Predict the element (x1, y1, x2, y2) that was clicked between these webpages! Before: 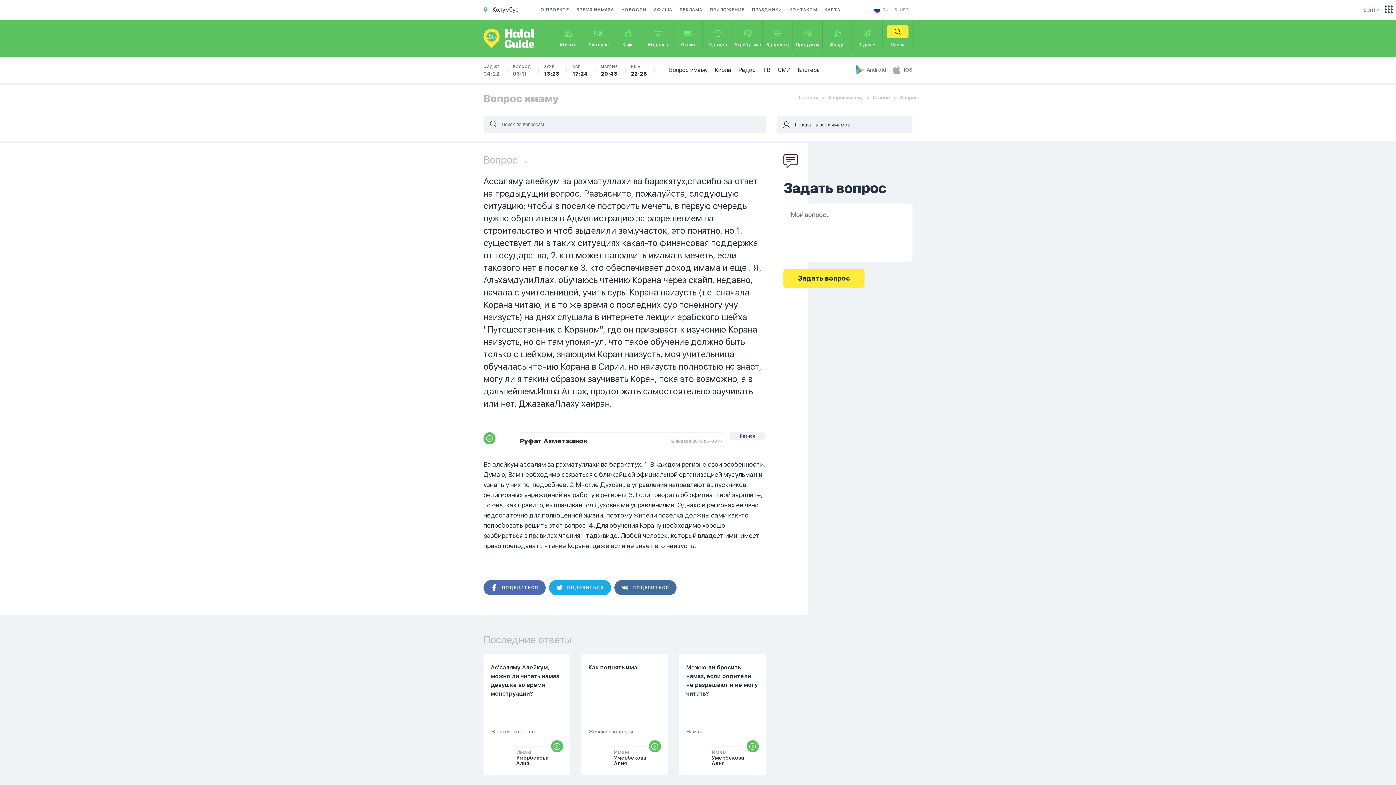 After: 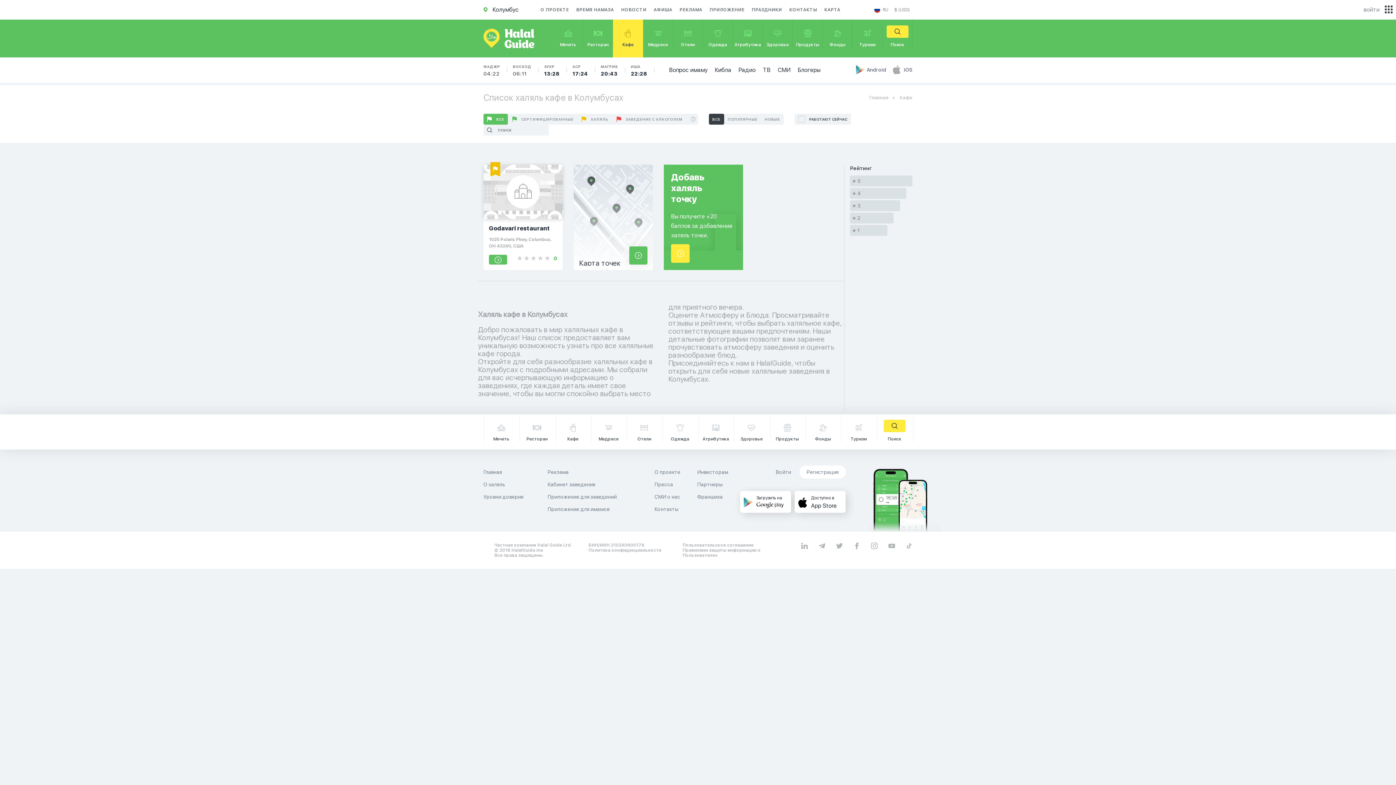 Action: bbox: (613, 19, 643, 57) label: Кафе